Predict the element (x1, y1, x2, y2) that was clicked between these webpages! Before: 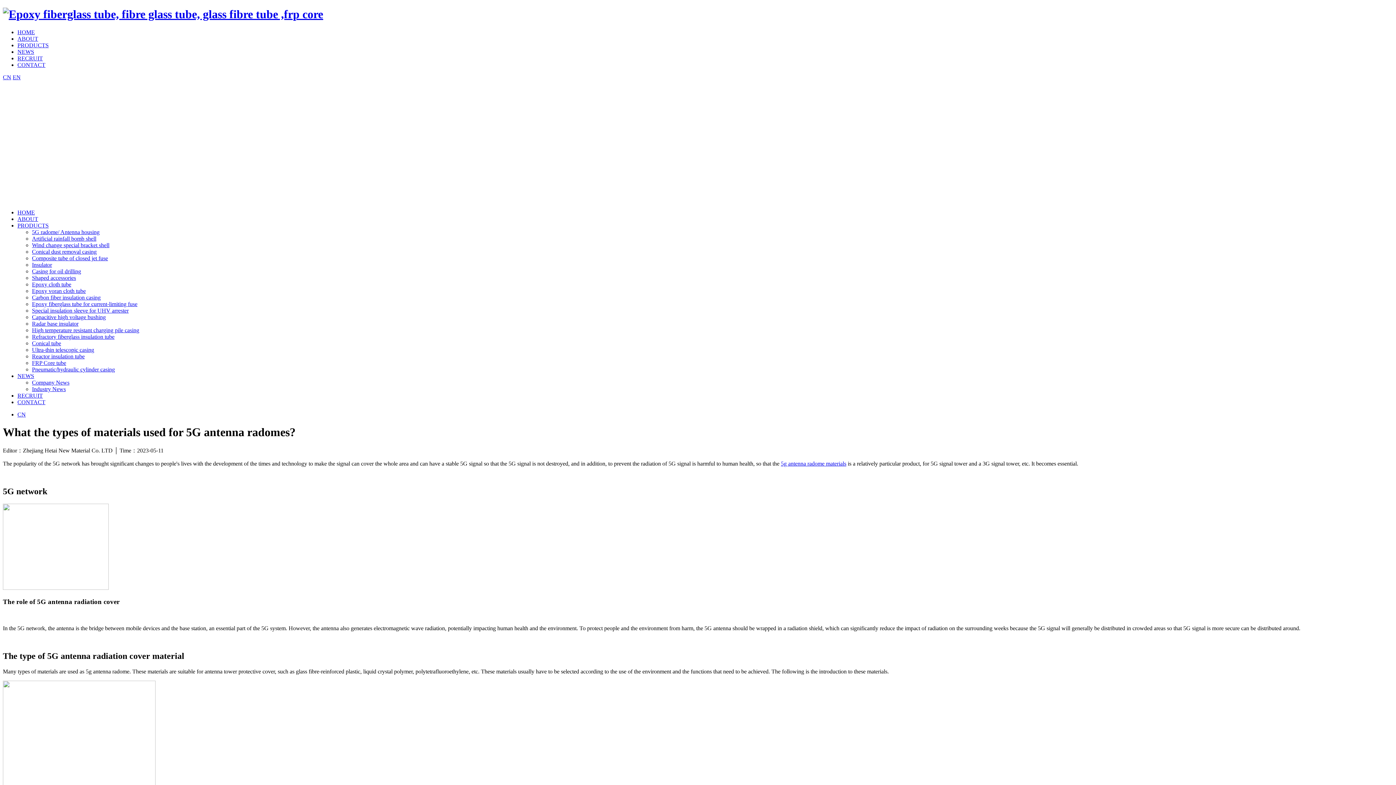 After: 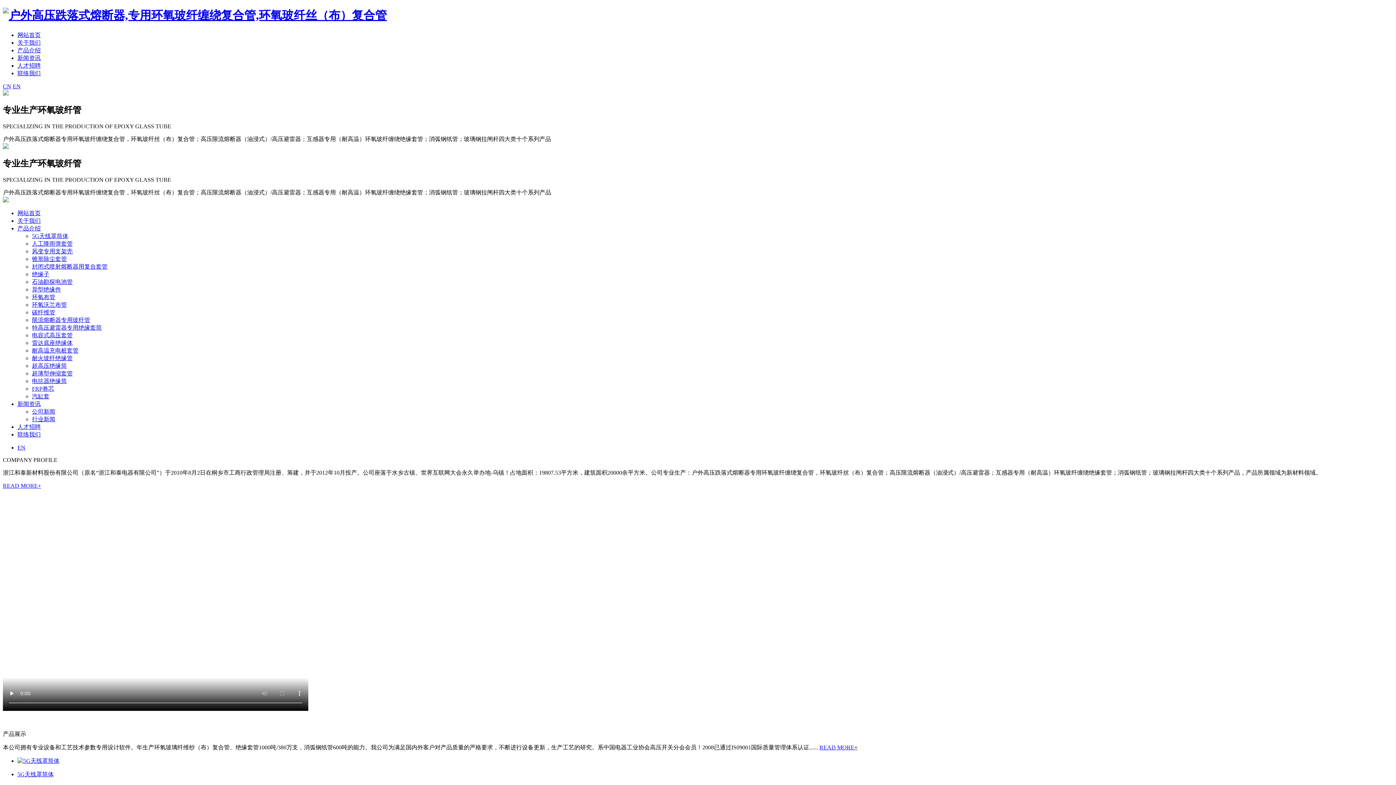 Action: label: CN bbox: (17, 411, 25, 417)